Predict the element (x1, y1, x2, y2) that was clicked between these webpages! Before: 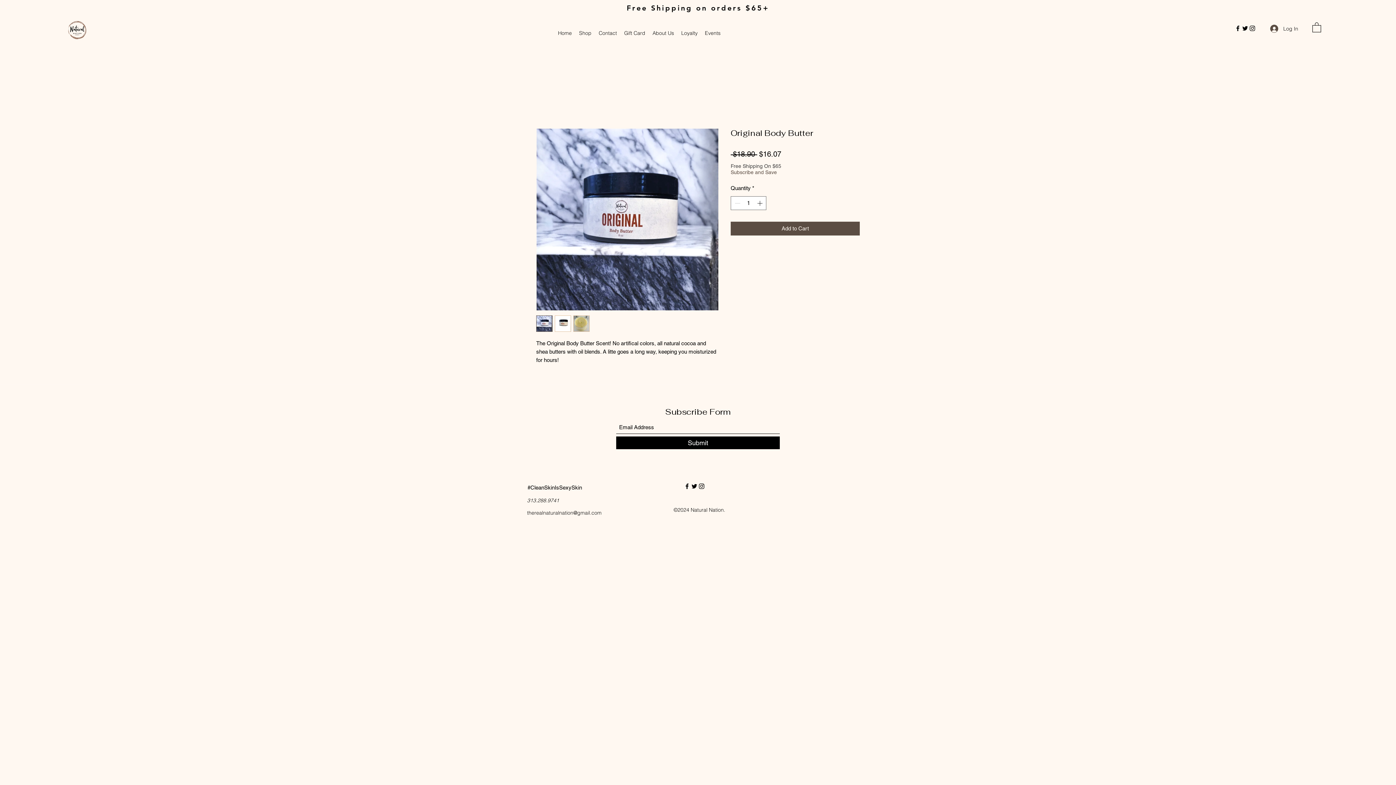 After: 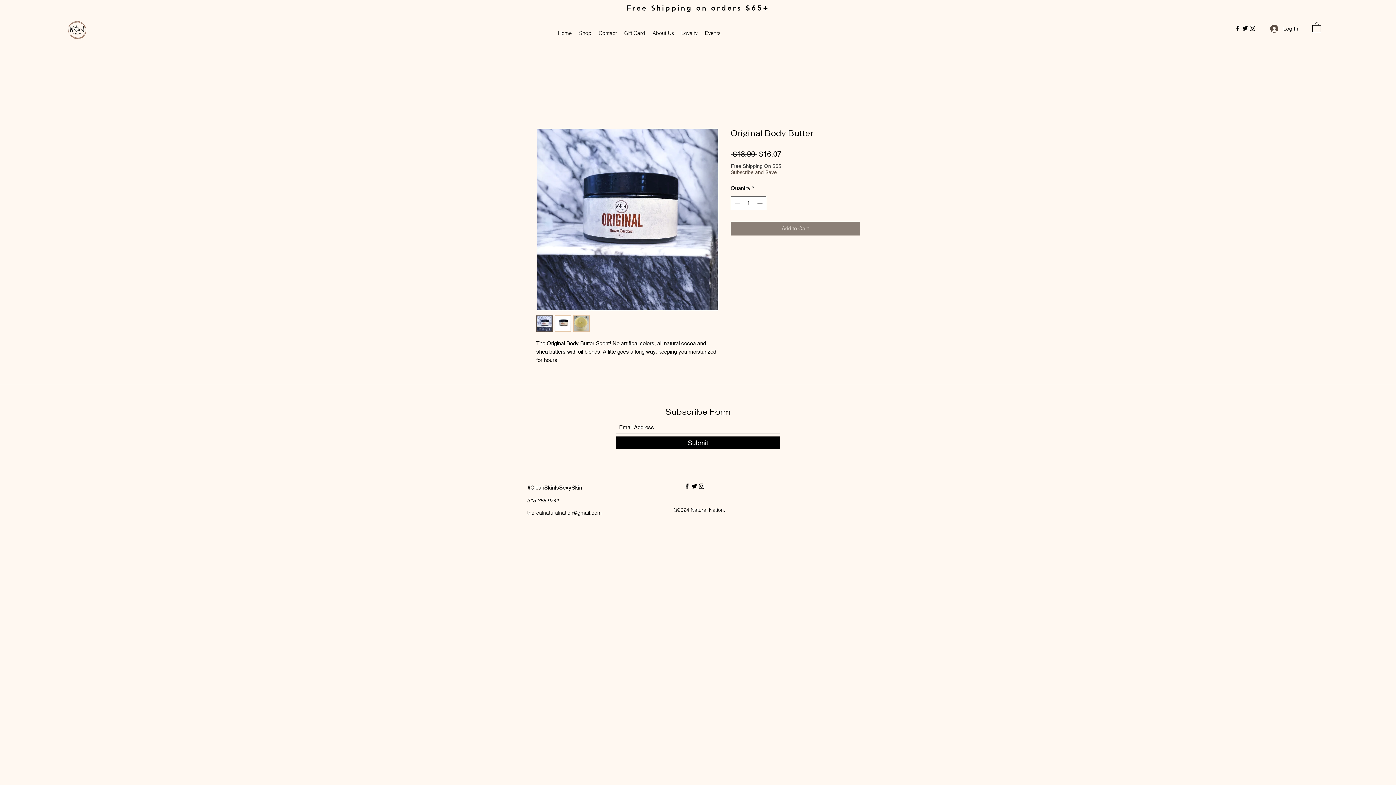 Action: label: Add to Cart bbox: (730, 221, 860, 235)